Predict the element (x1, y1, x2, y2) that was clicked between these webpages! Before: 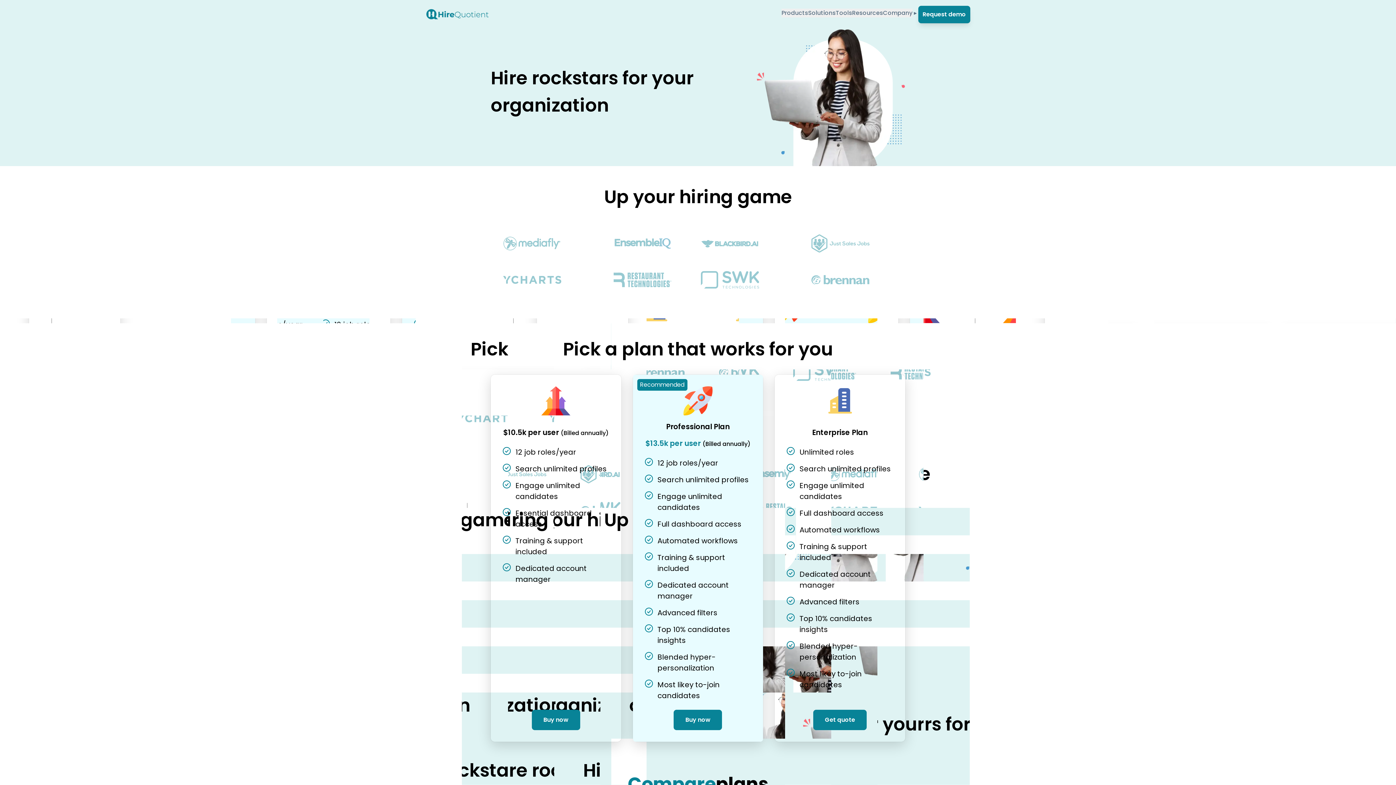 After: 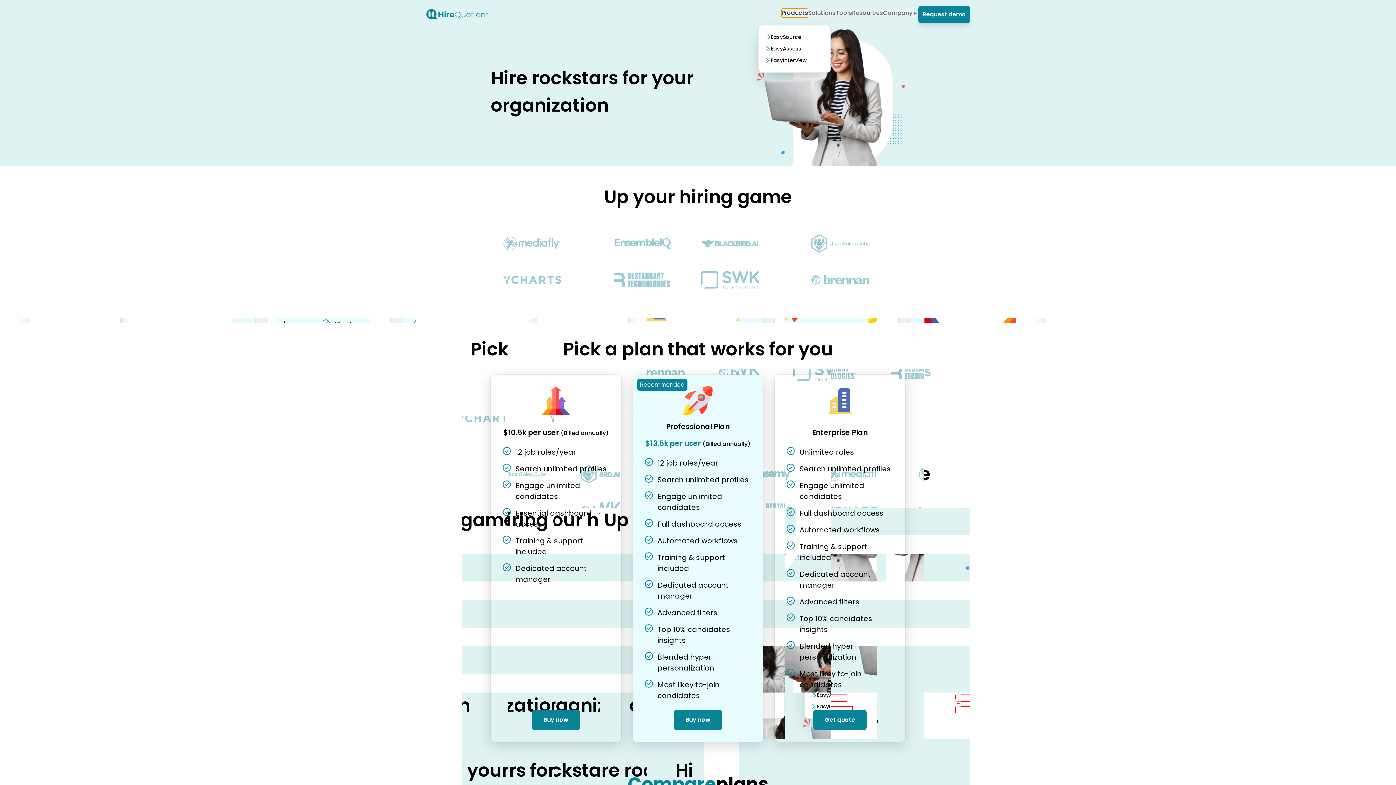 Action: bbox: (781, 8, 808, 17) label: Products